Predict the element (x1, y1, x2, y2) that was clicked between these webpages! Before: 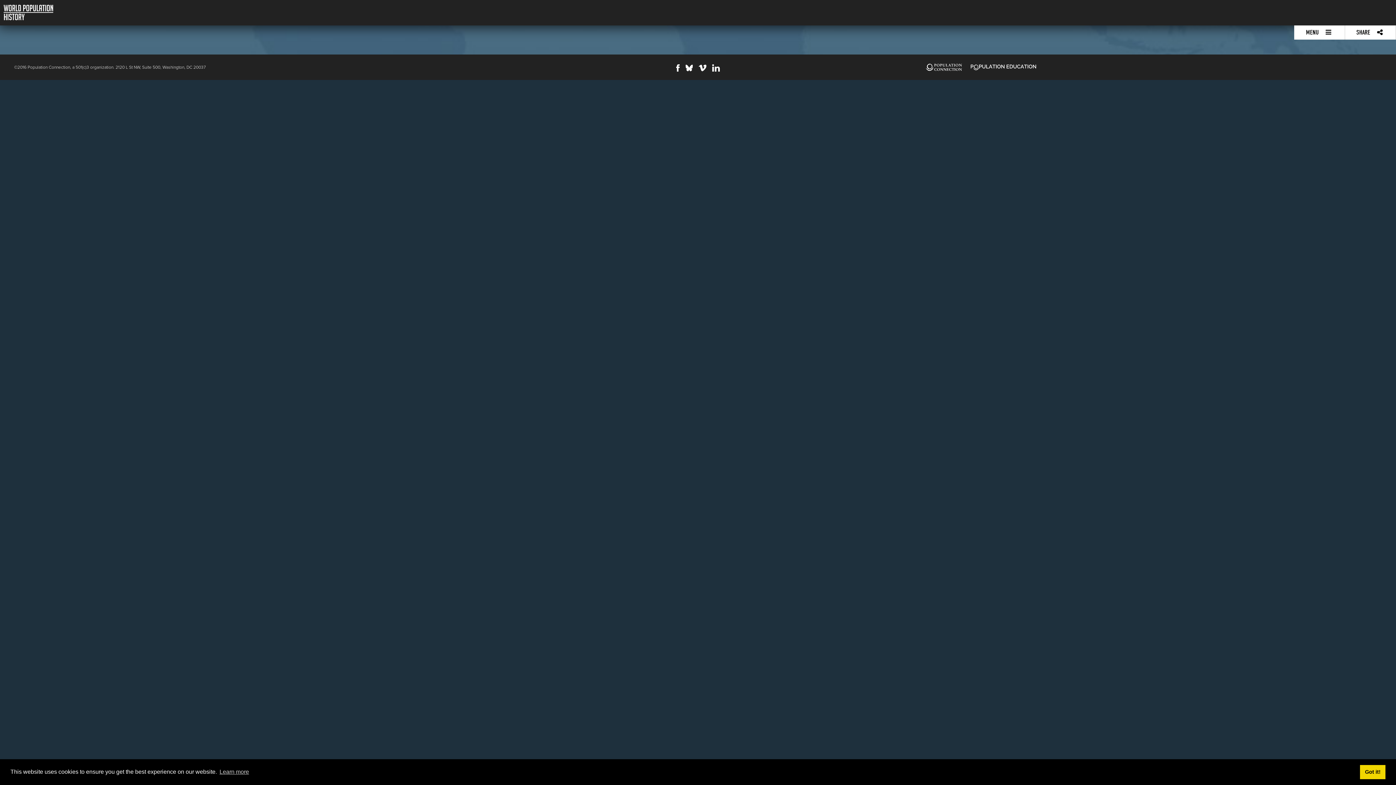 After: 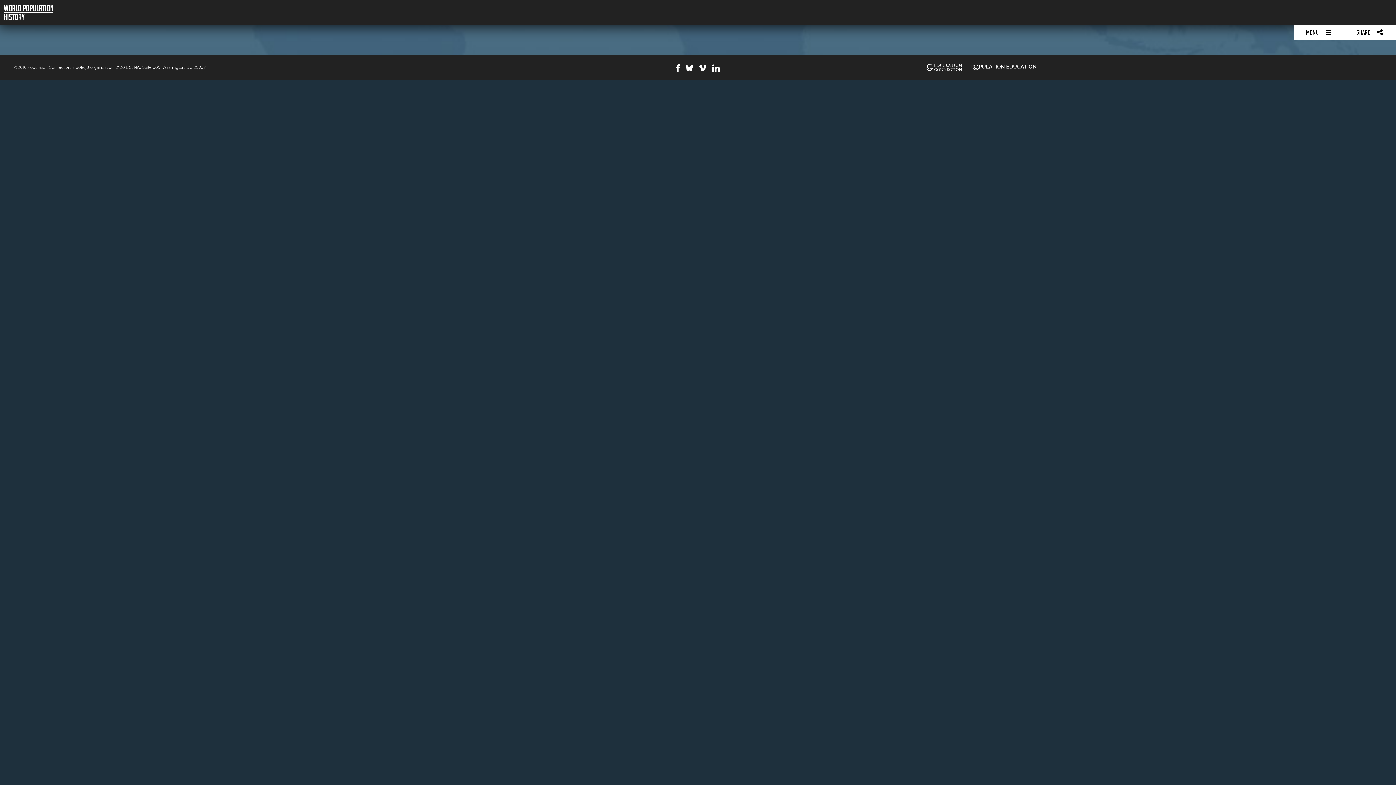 Action: bbox: (1360, 765, 1385, 779) label: dismiss cookie message